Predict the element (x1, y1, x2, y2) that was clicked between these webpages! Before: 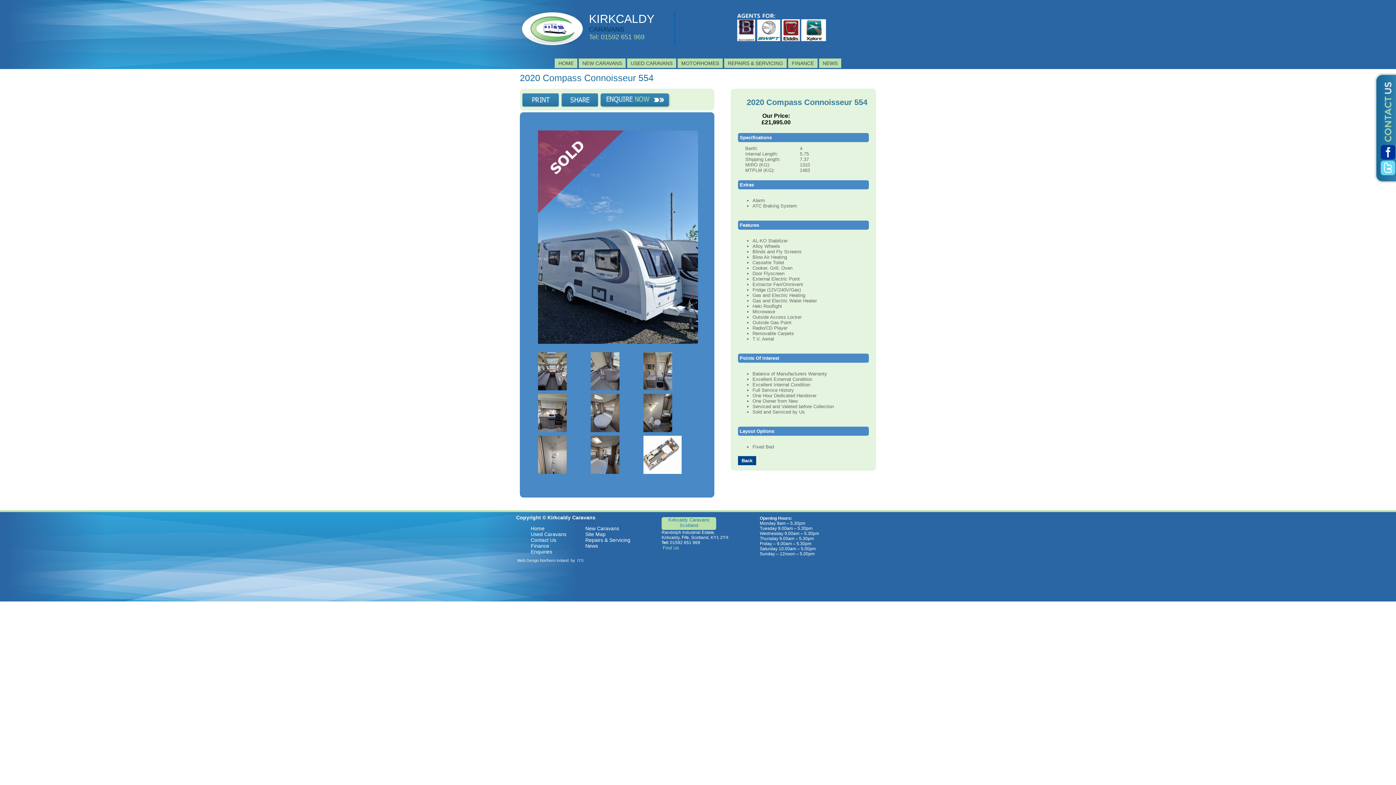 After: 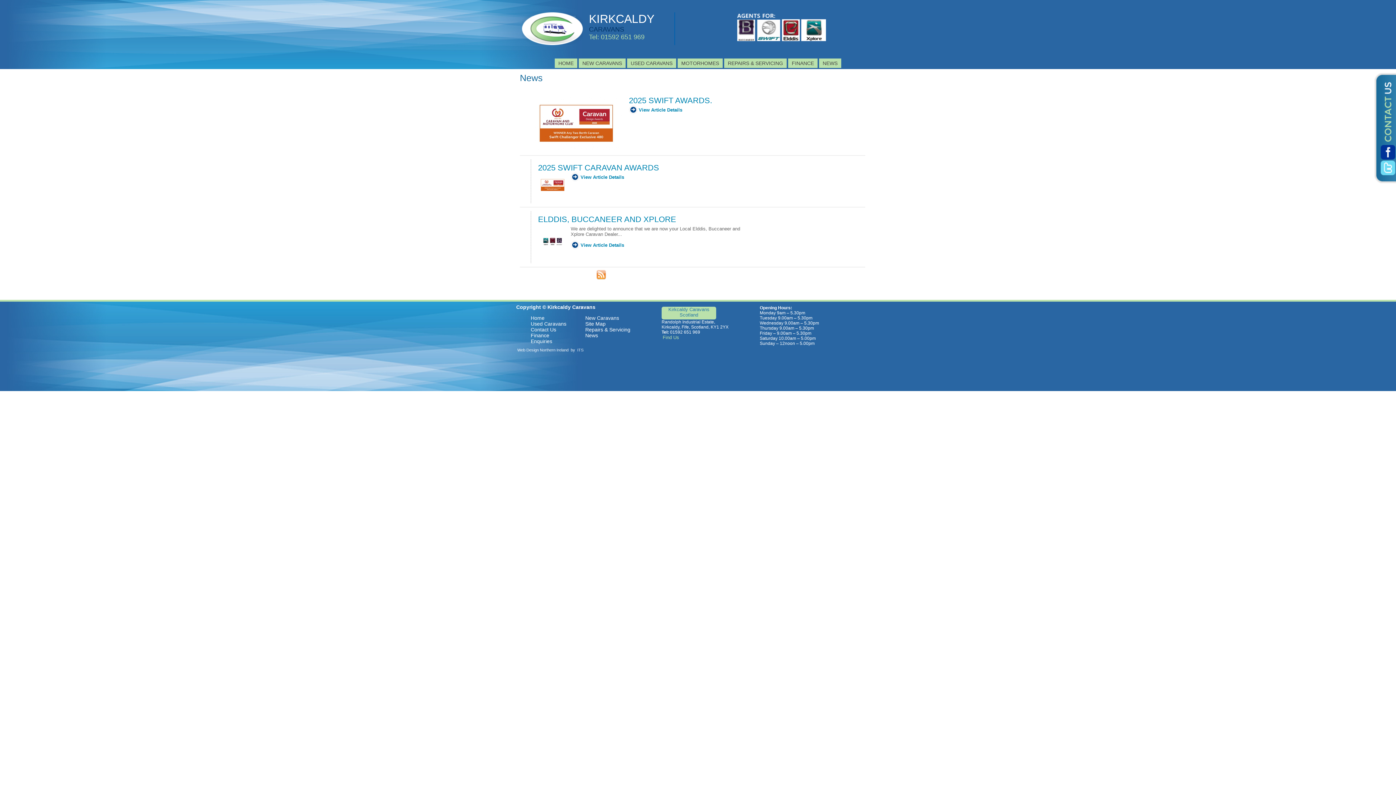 Action: bbox: (585, 543, 647, 548) label: News